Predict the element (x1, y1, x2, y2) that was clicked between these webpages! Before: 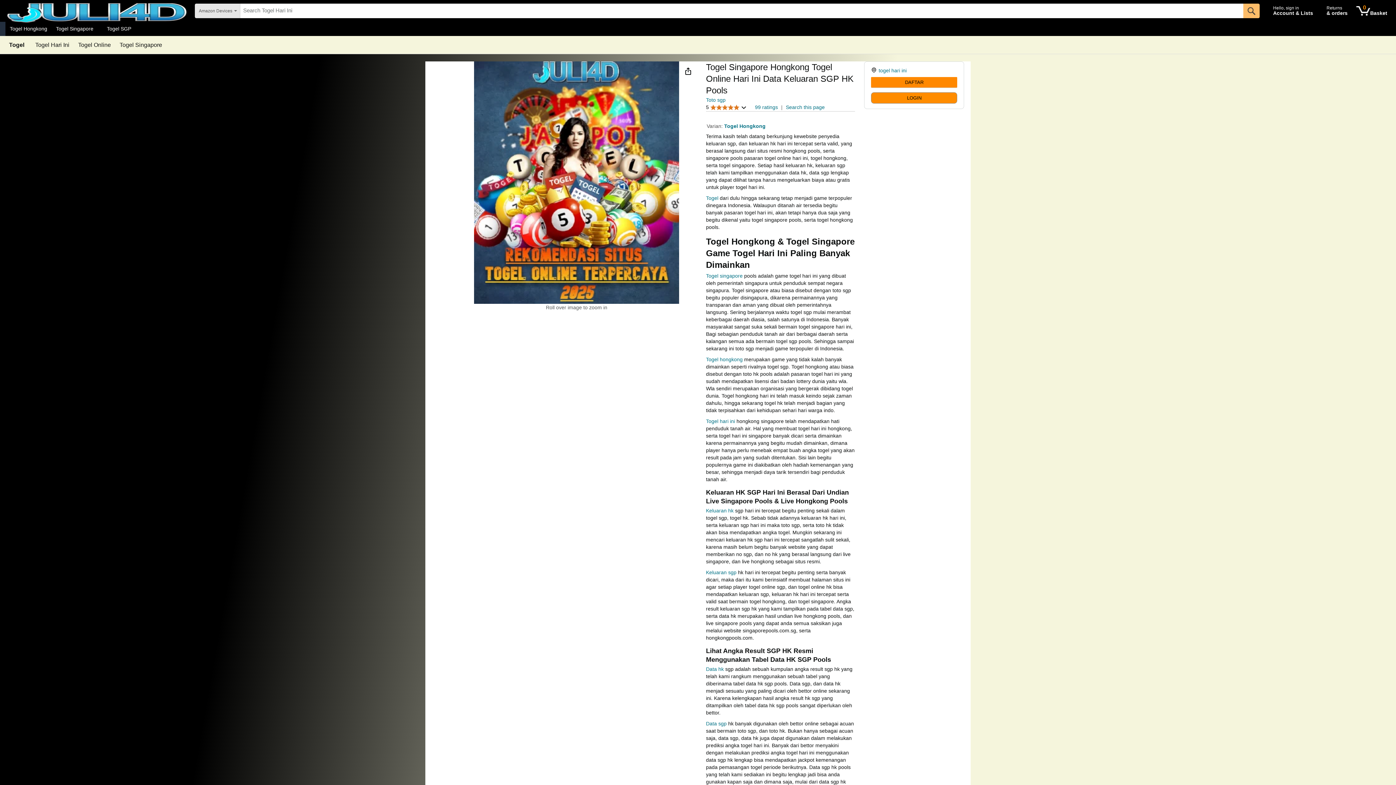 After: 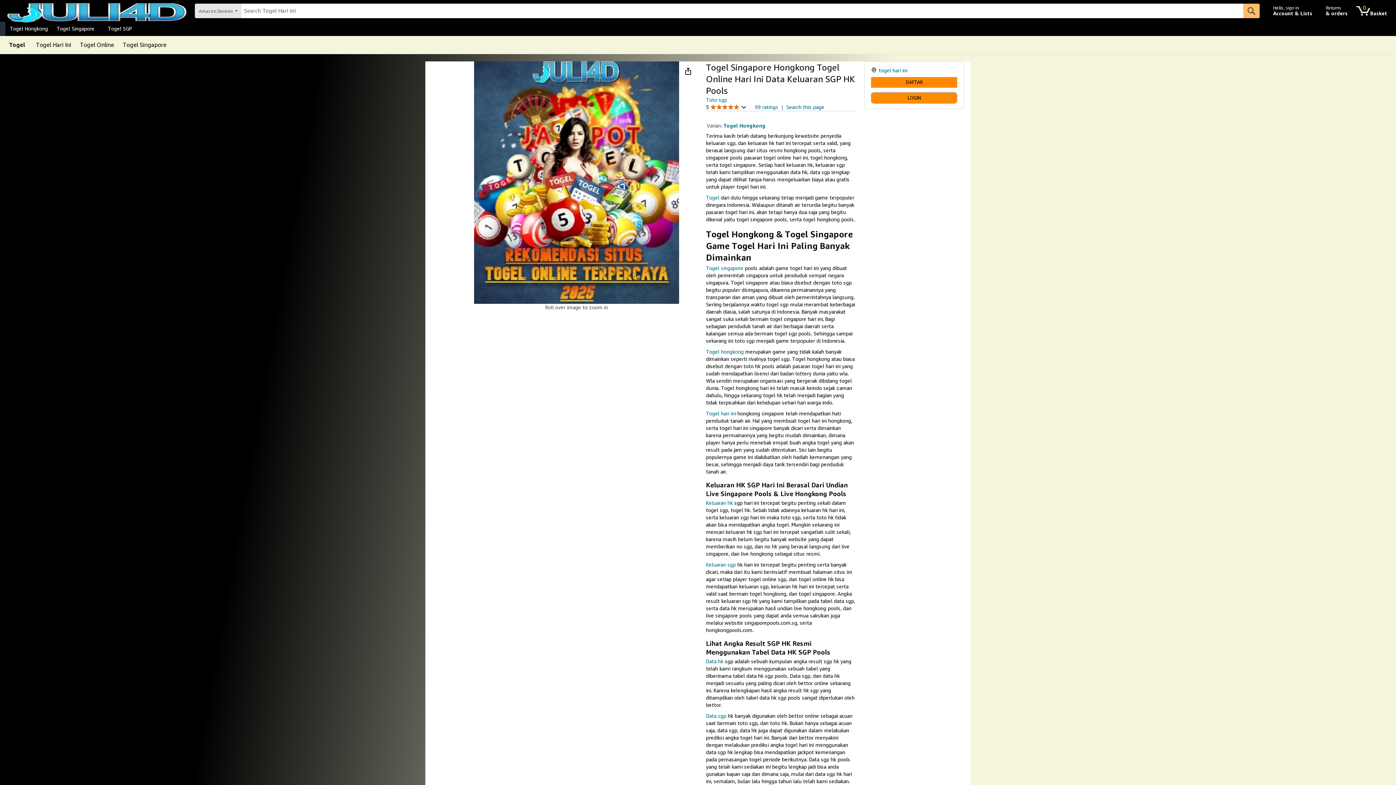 Action: label: Togel hari ini bbox: (706, 418, 735, 424)